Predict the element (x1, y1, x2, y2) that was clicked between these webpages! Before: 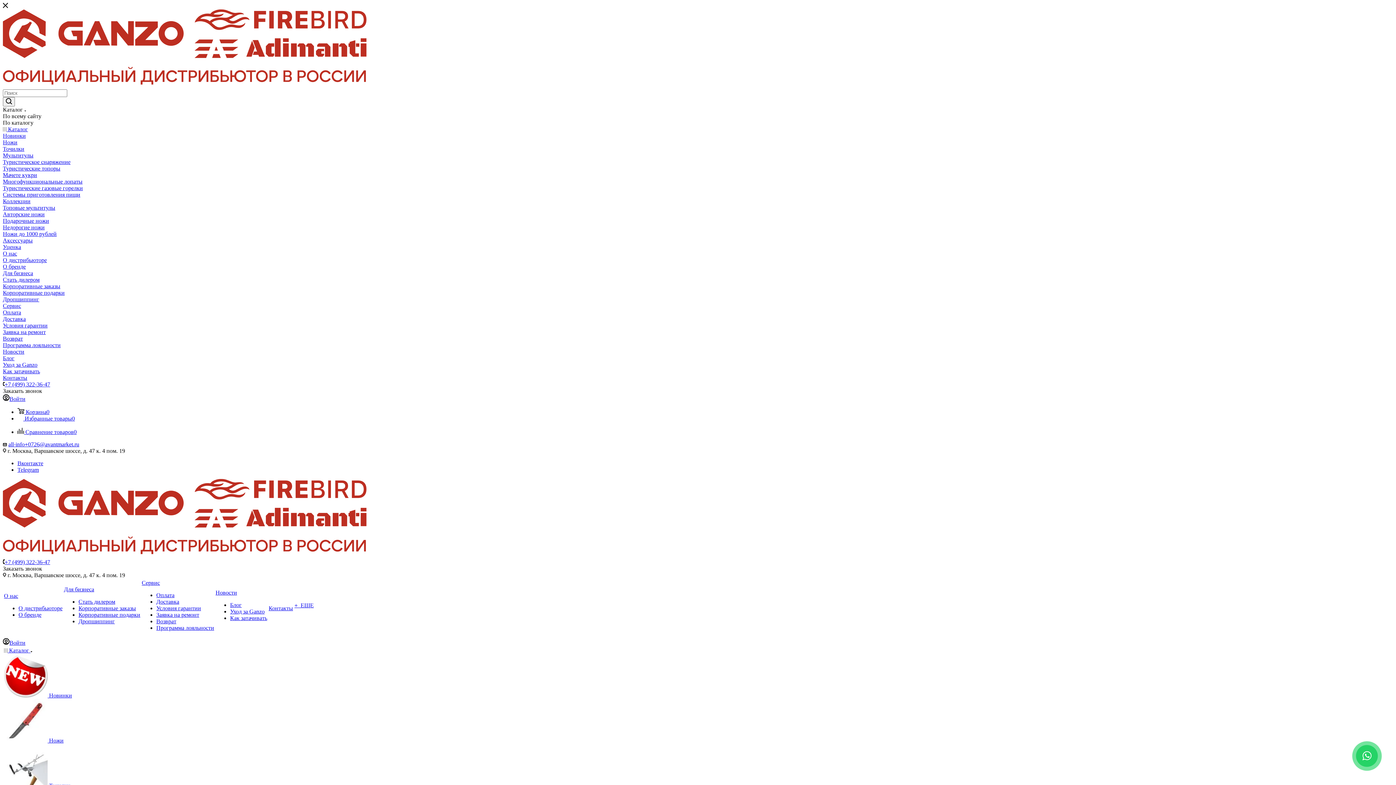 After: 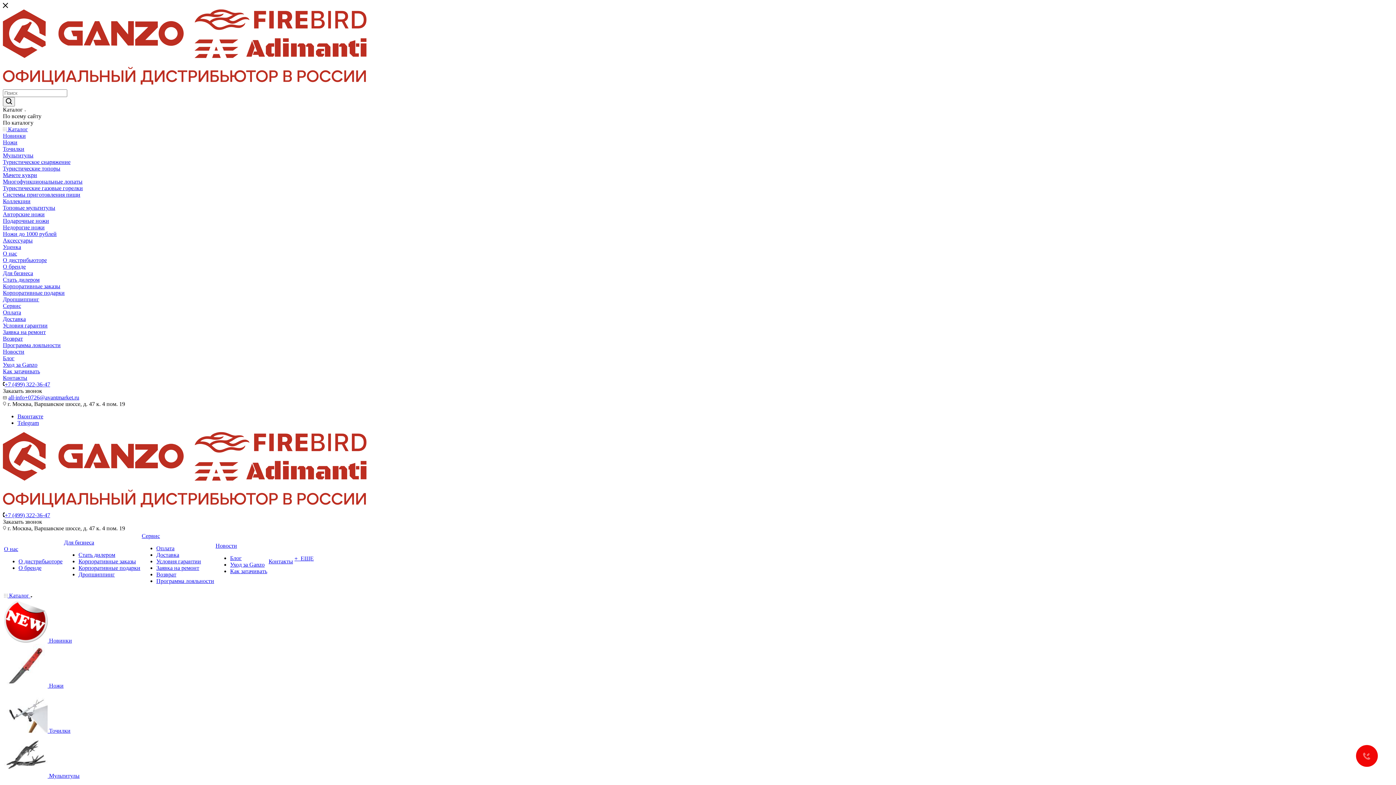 Action: label: Туристические топоры bbox: (2, 165, 60, 171)